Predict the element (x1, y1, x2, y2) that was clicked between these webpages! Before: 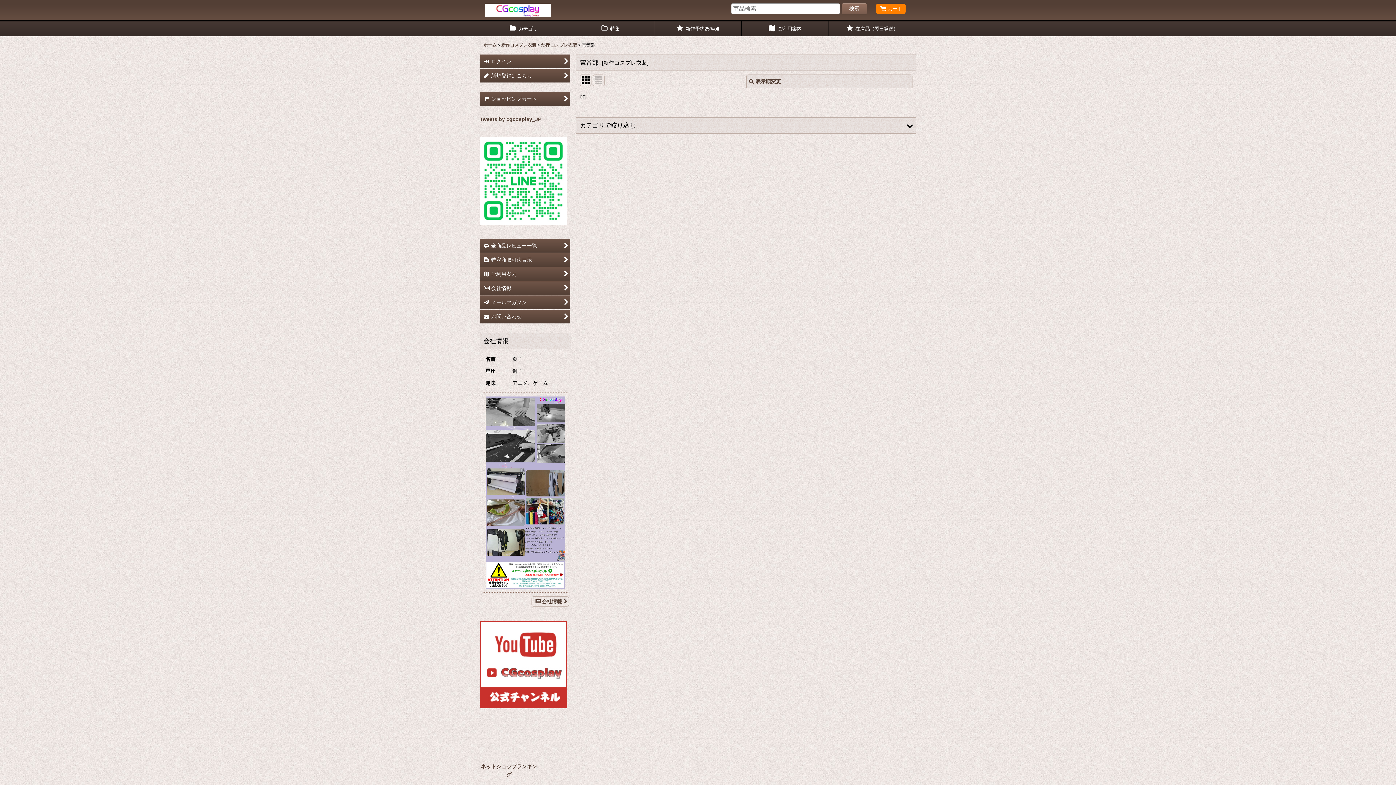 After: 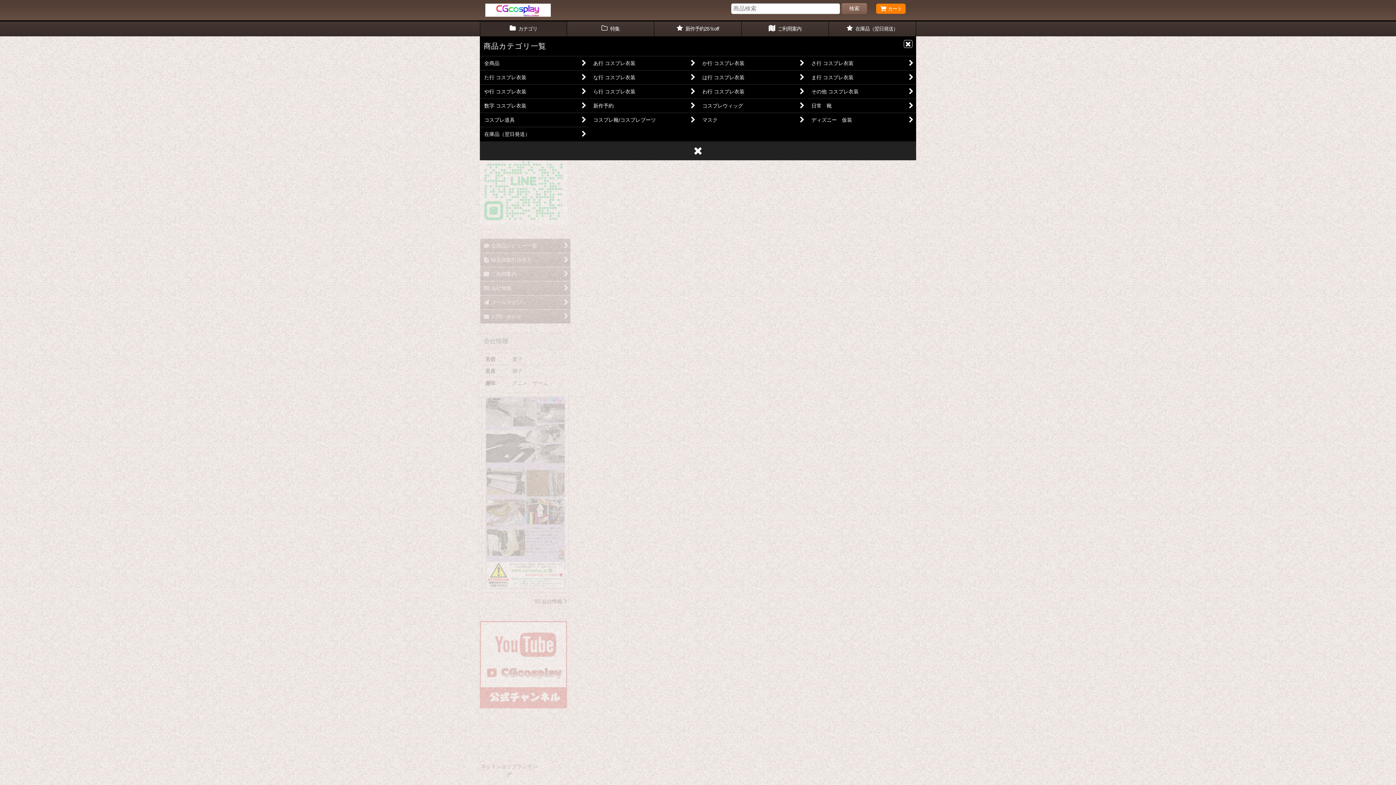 Action: bbox: (480, 21, 567, 36) label:  カテゴリ